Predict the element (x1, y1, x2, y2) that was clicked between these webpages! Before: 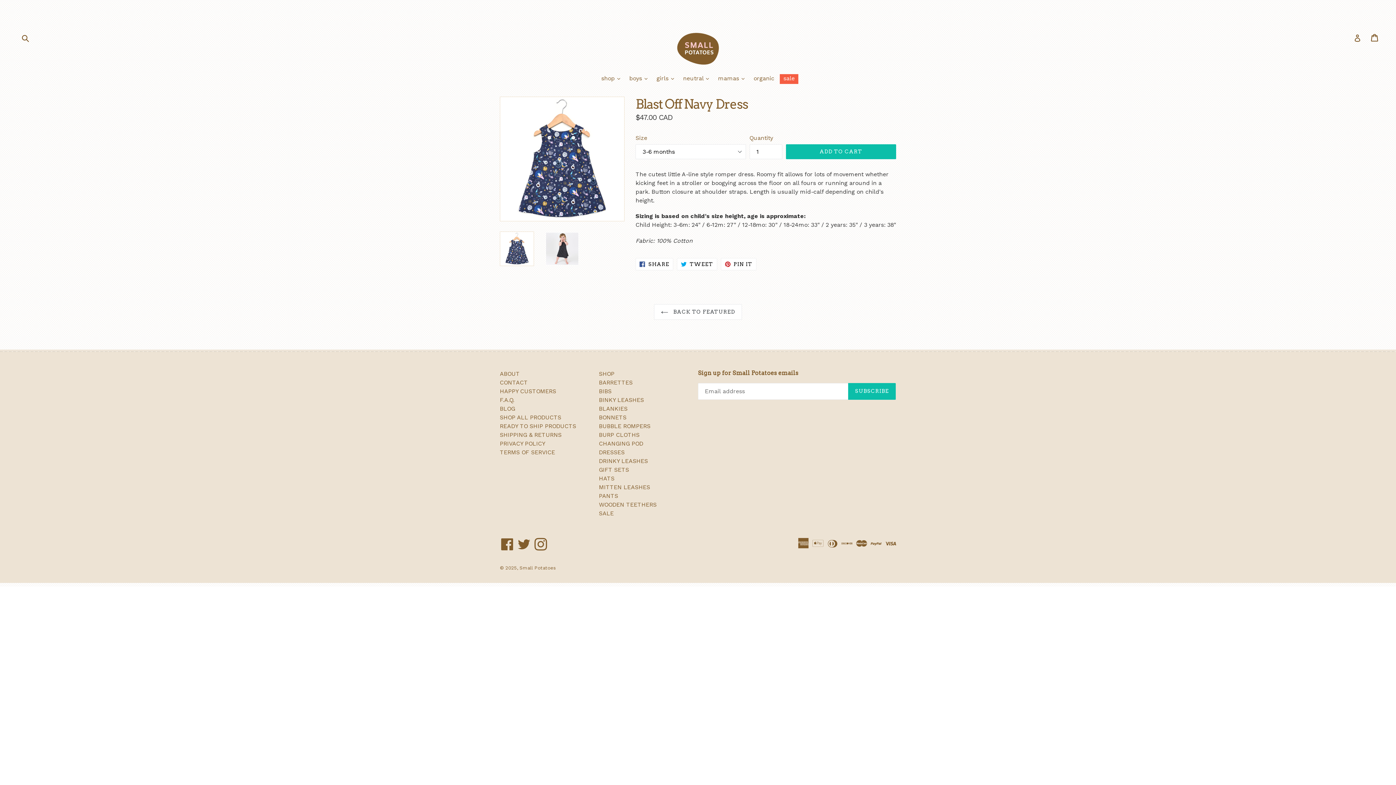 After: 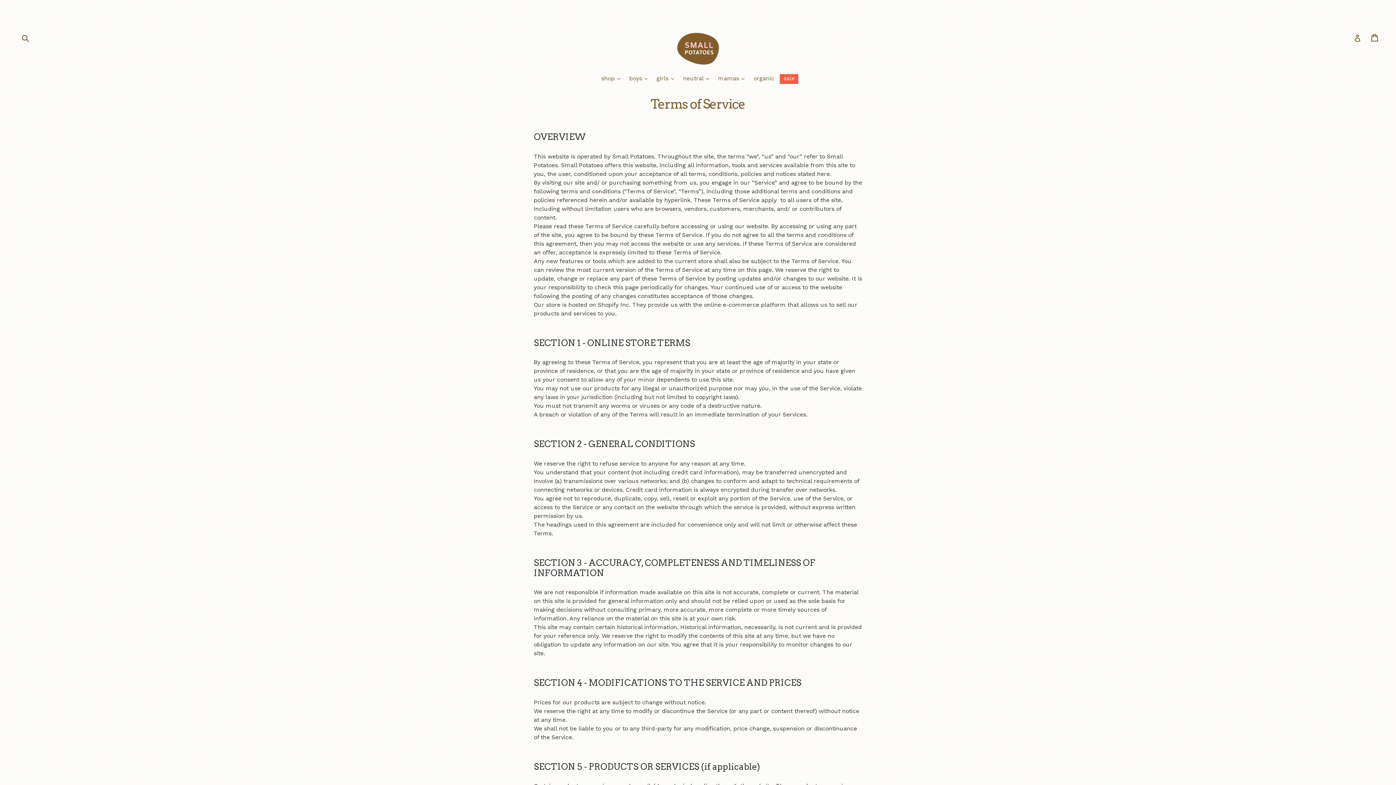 Action: label: TERMS OF SERVICE bbox: (500, 449, 555, 456)